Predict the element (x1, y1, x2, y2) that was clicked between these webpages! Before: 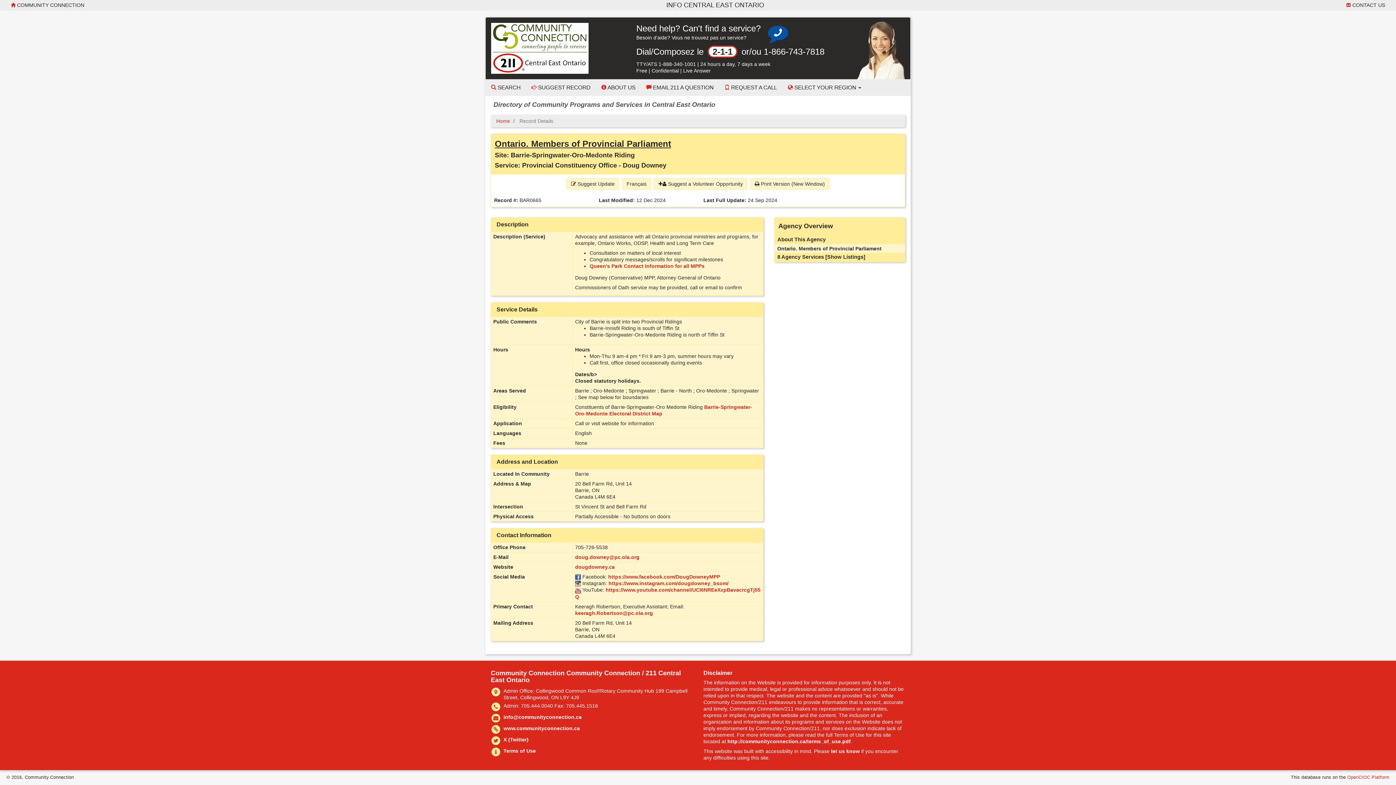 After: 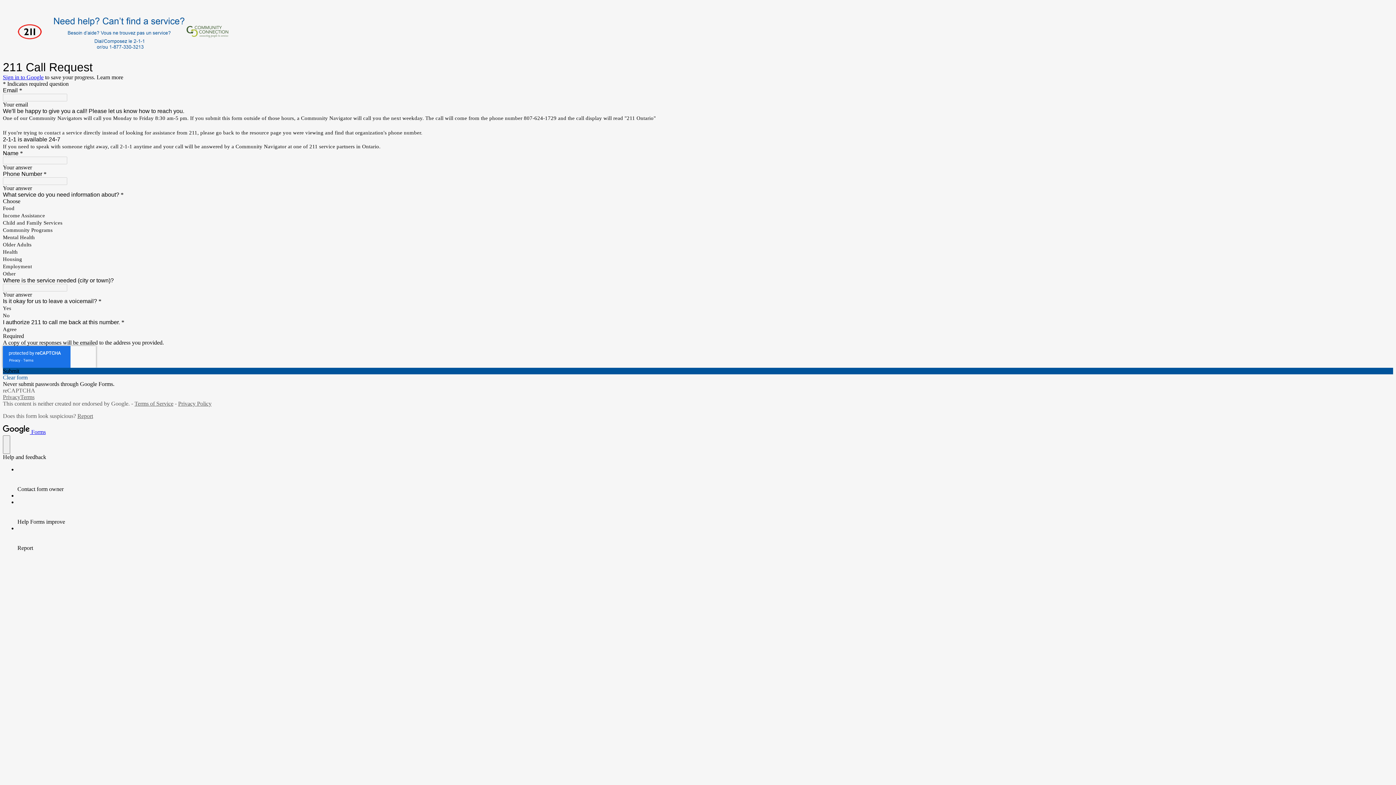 Action: label:  REQUEST A CALL bbox: (719, 79, 782, 95)